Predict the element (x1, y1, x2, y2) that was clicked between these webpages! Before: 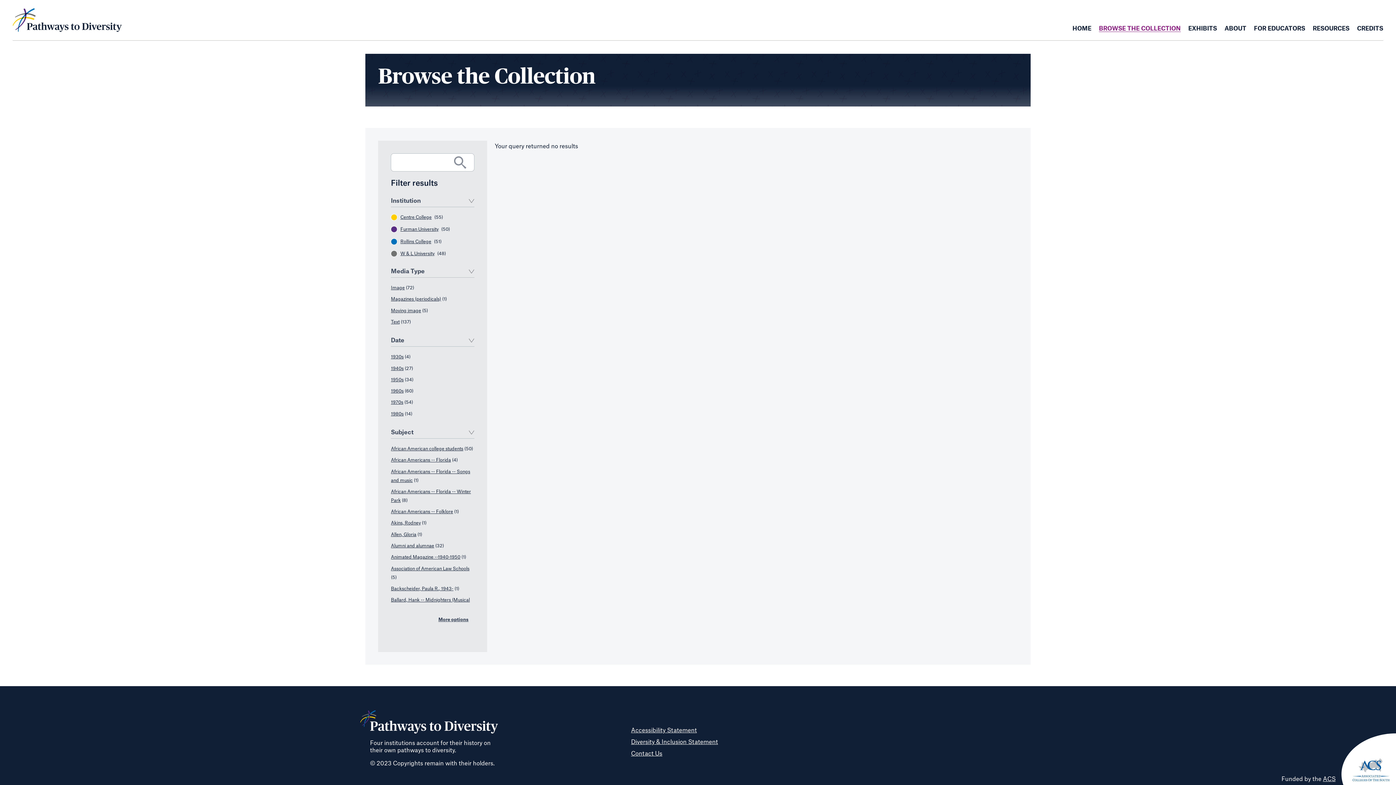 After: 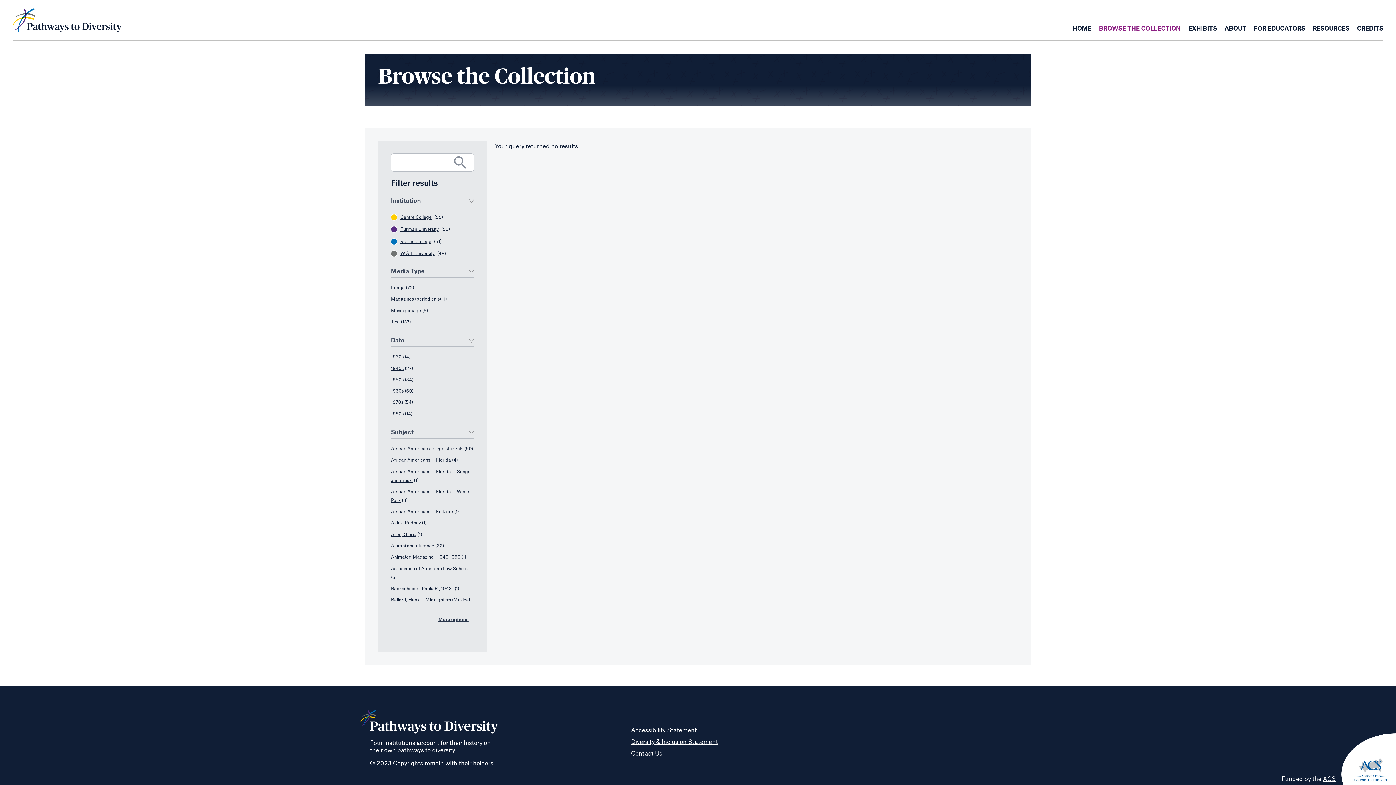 Action: bbox: (391, 355, 403, 359) label: 1930s